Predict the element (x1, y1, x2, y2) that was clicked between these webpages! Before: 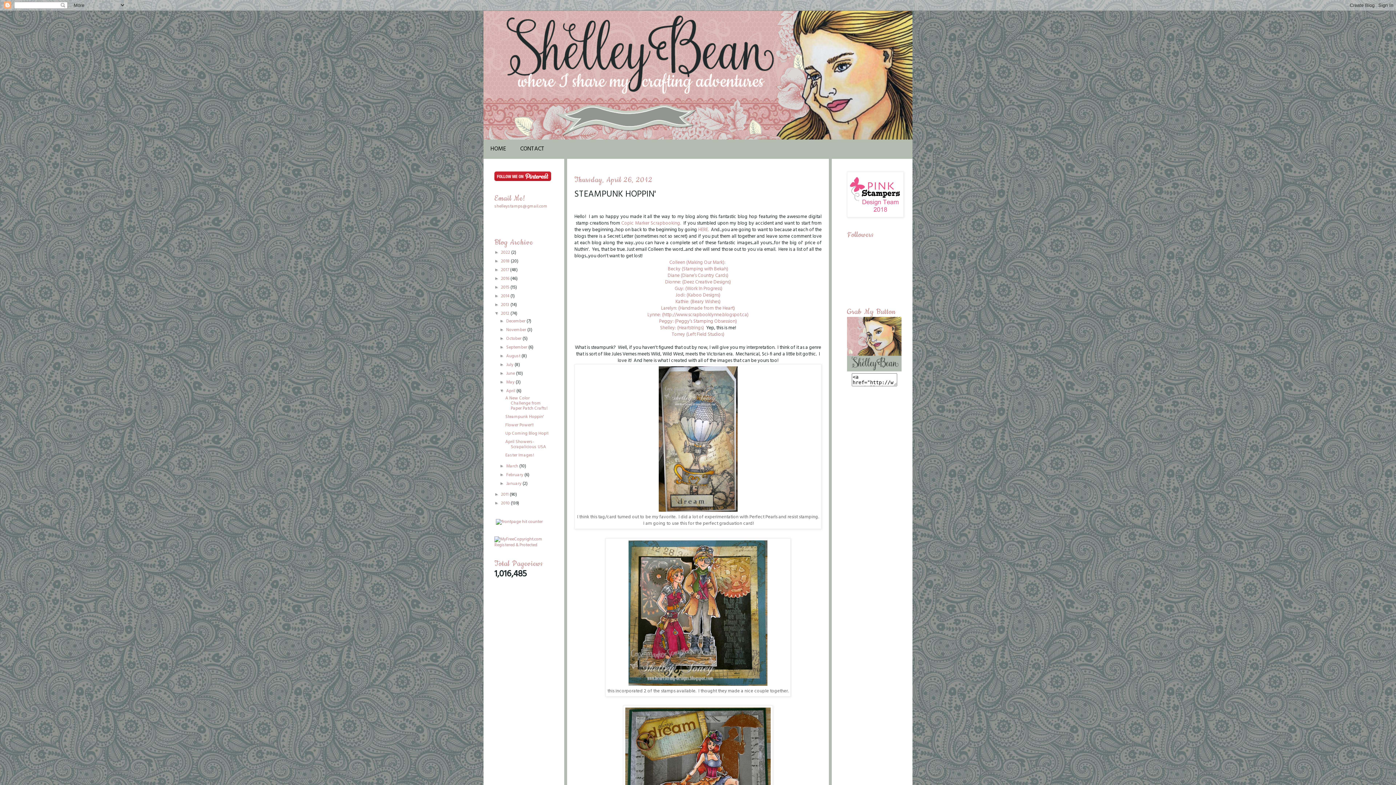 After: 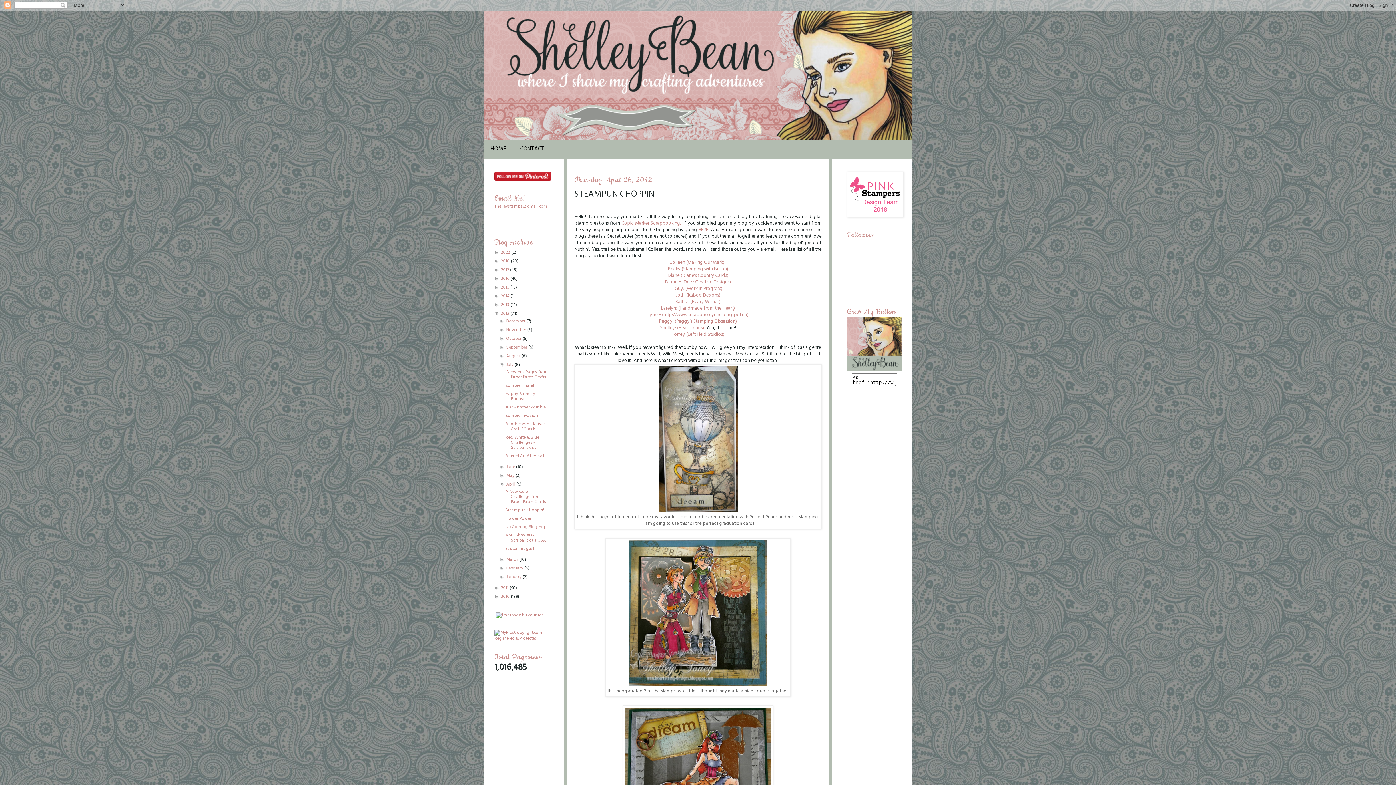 Action: label: ►   bbox: (499, 362, 506, 367)